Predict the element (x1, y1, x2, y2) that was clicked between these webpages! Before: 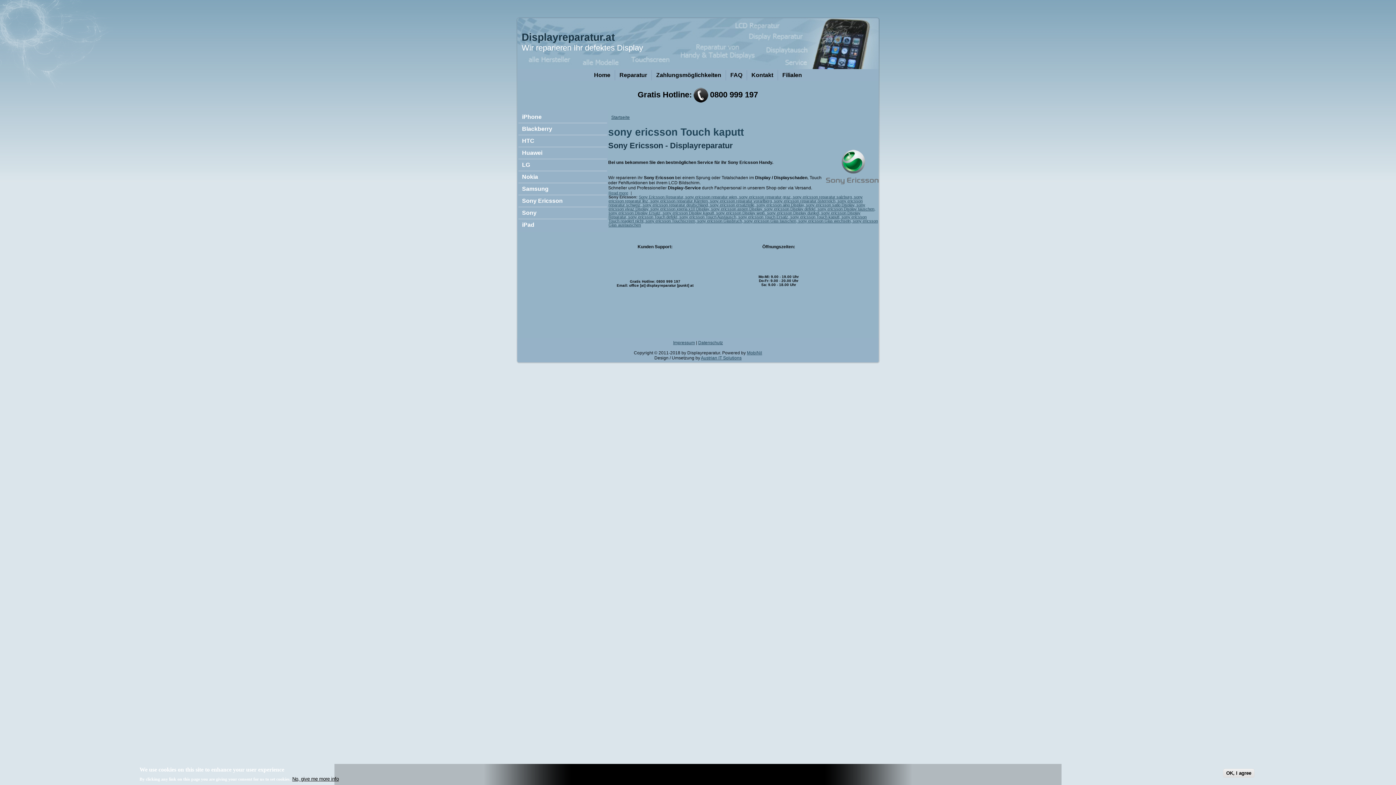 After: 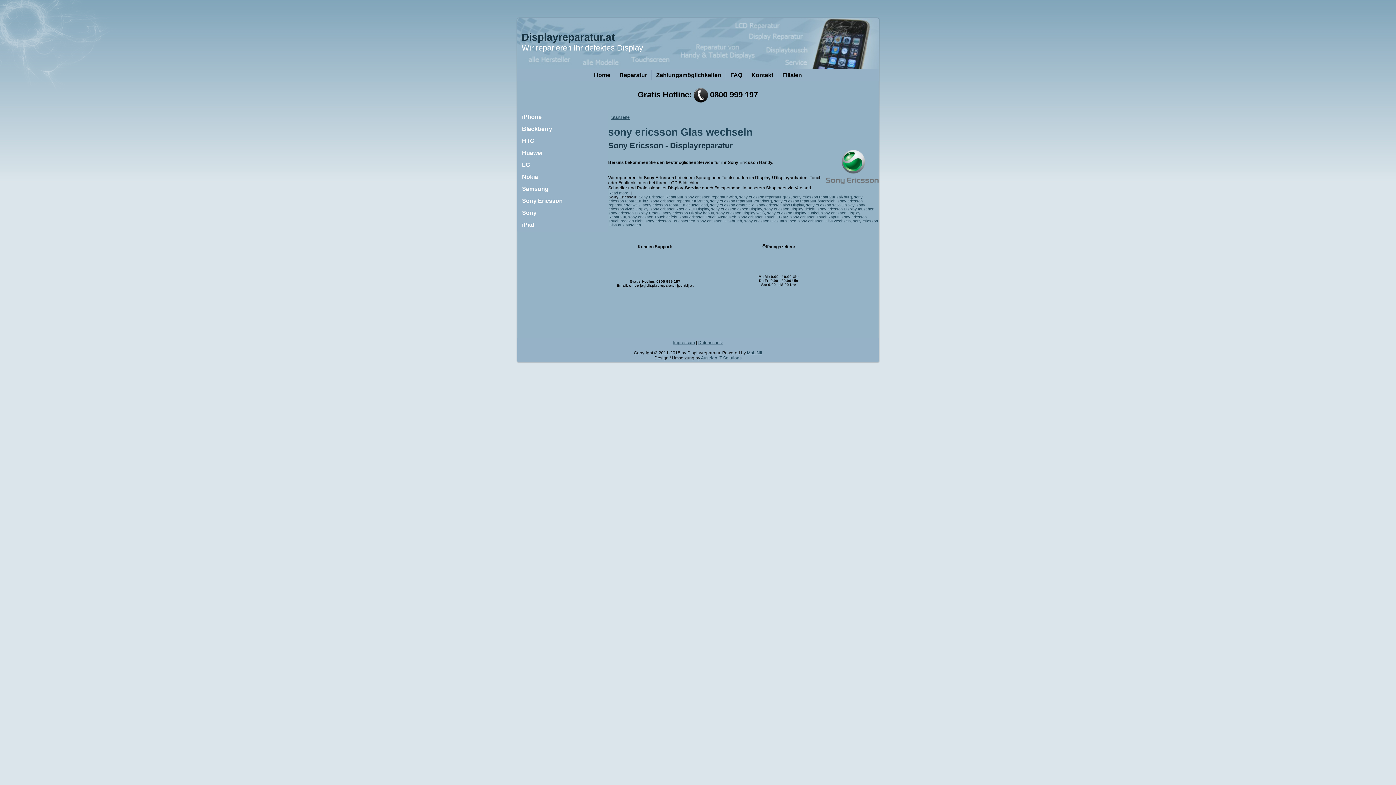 Action: label: sony ericsson Glas wechseln bbox: (798, 219, 853, 223)